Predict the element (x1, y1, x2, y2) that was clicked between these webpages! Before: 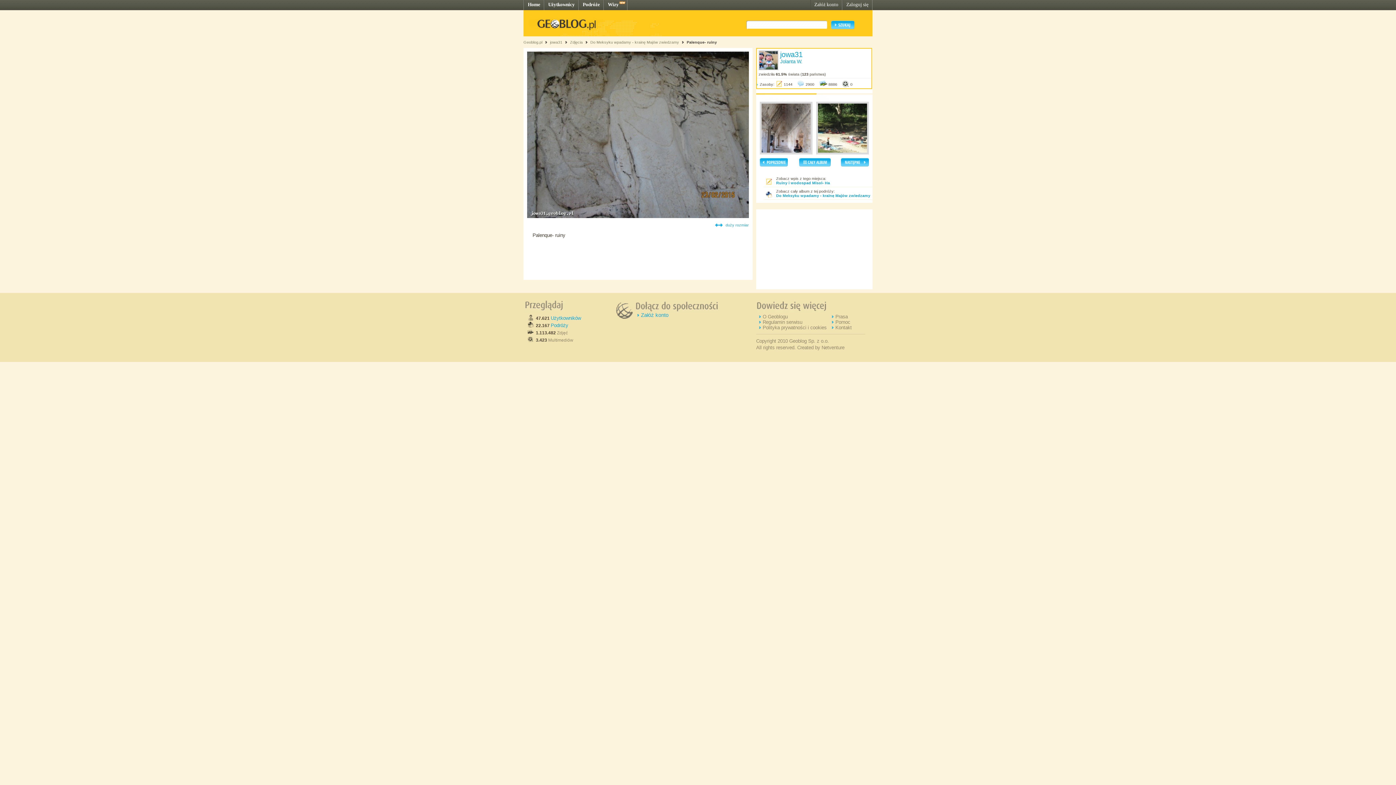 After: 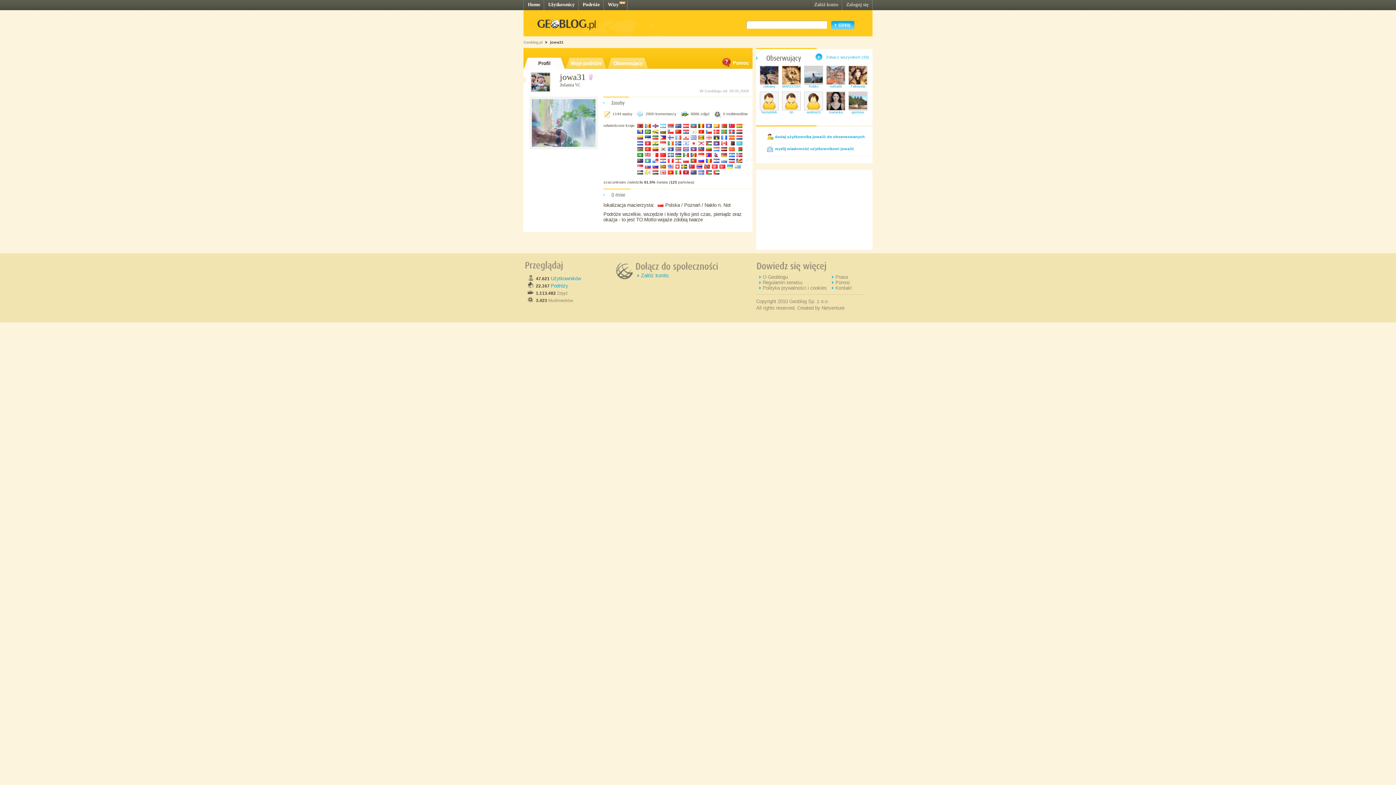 Action: label: jowa31 bbox: (780, 50, 802, 58)